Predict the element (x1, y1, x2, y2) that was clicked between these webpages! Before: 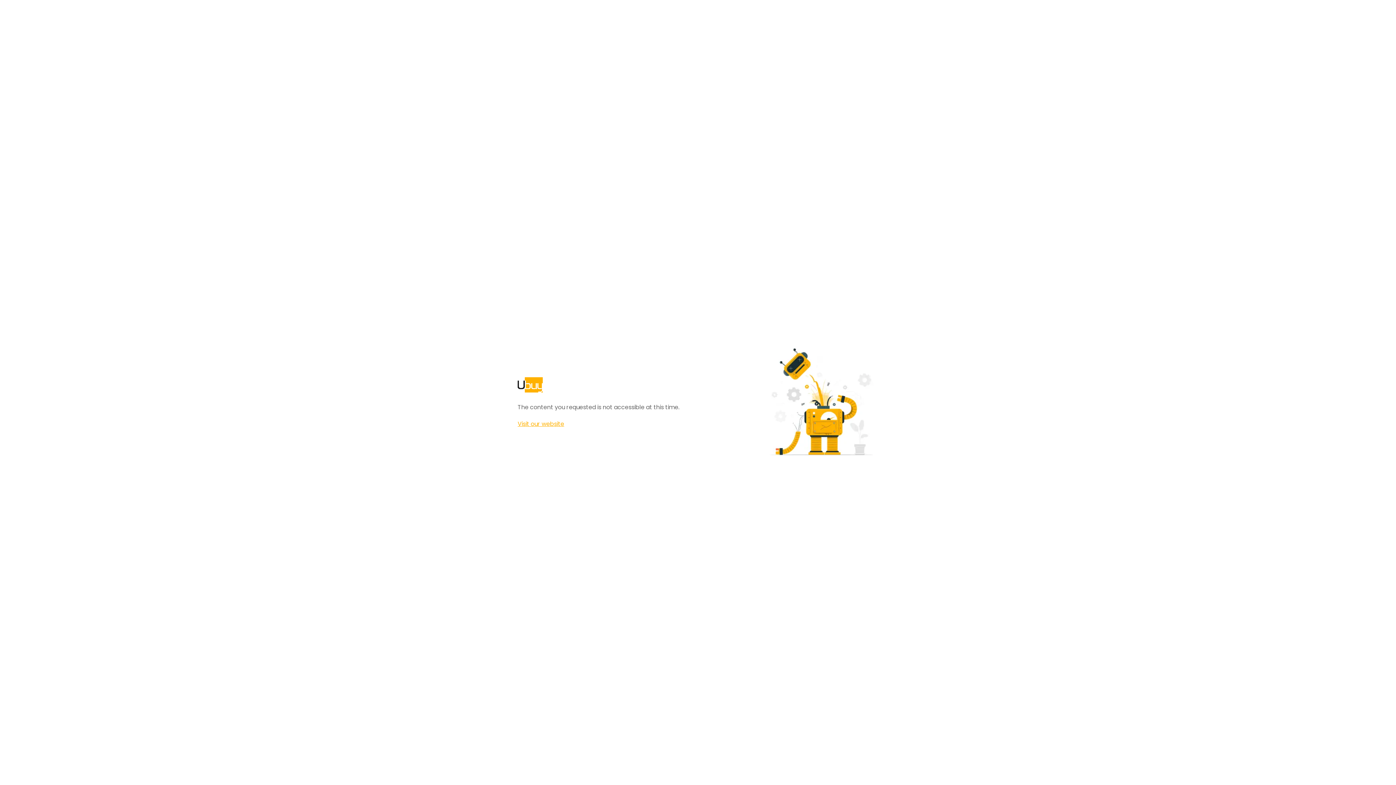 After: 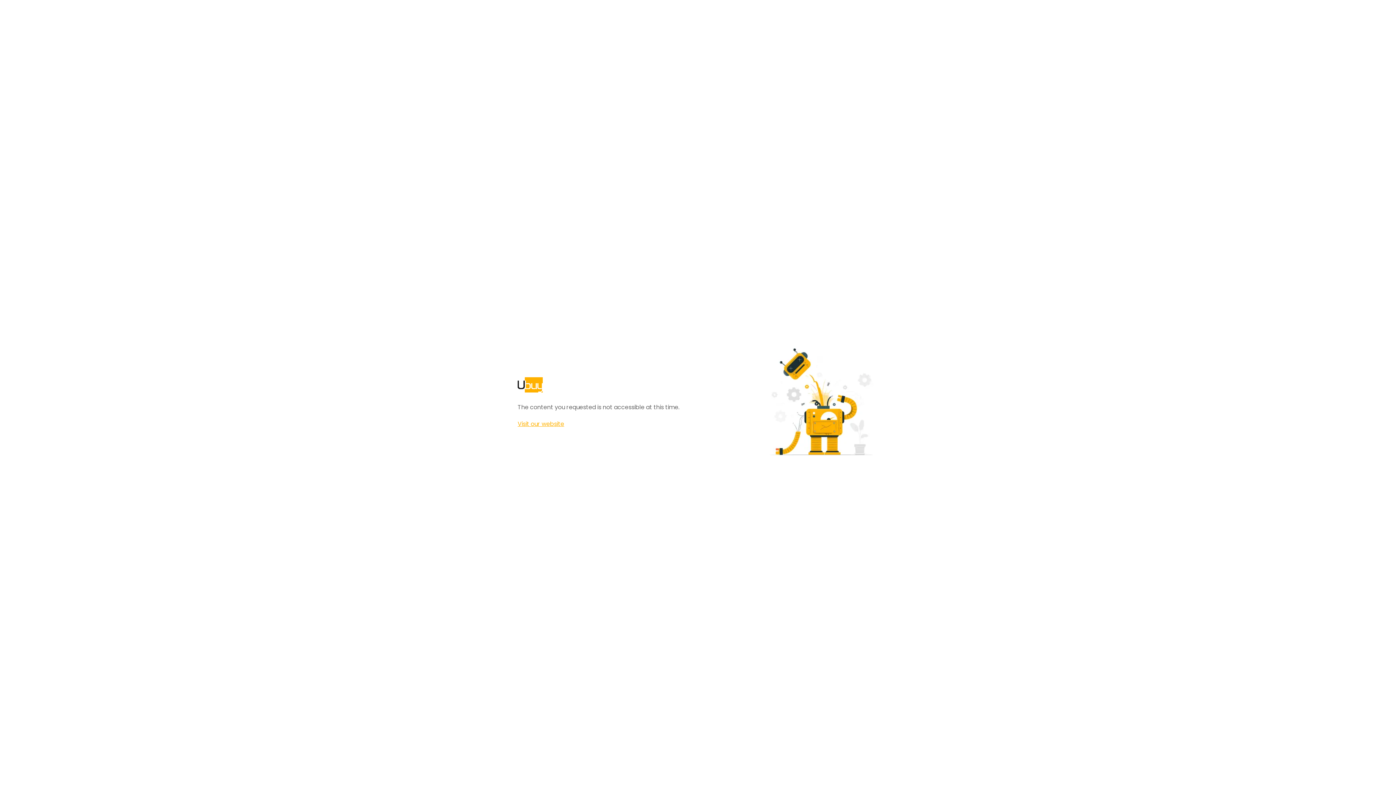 Action: label: Visit our website bbox: (517, 420, 564, 428)